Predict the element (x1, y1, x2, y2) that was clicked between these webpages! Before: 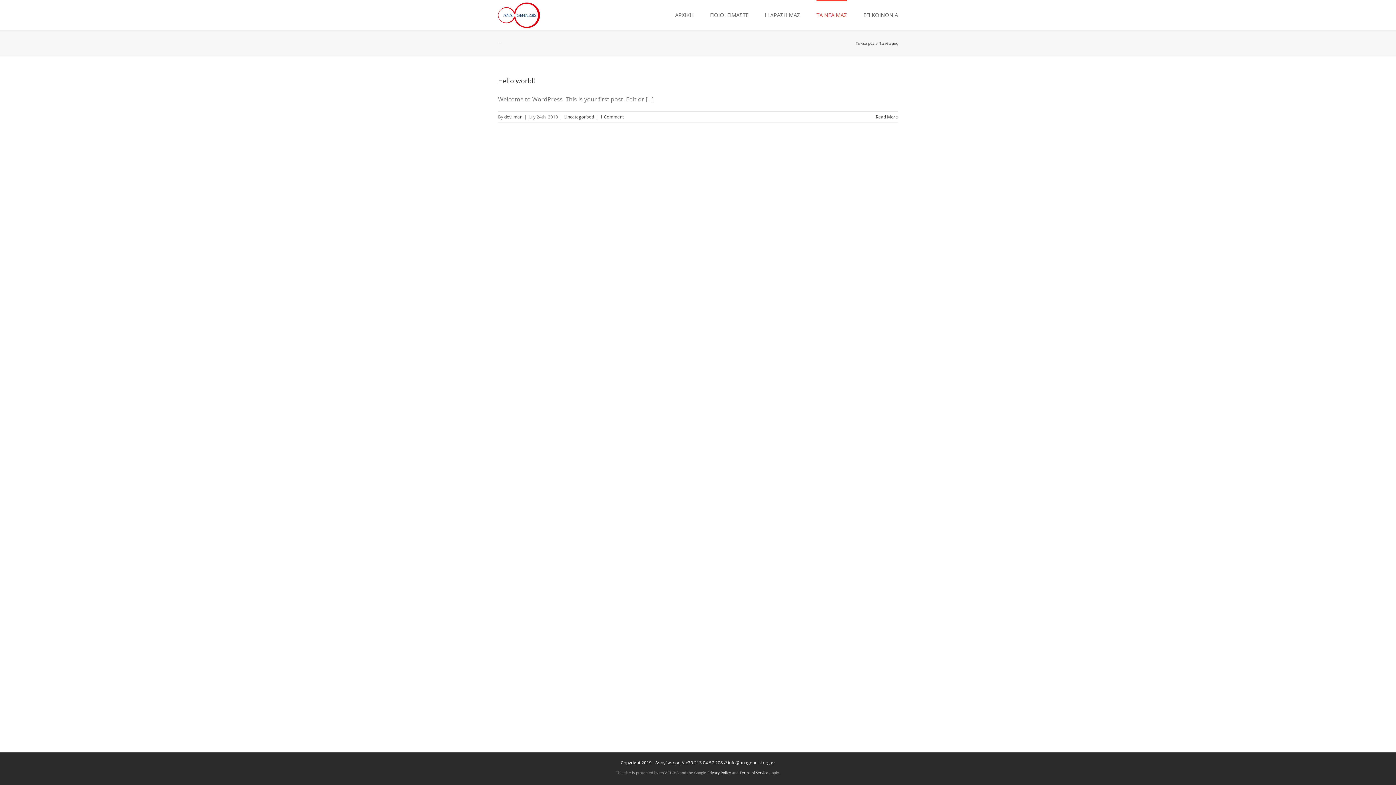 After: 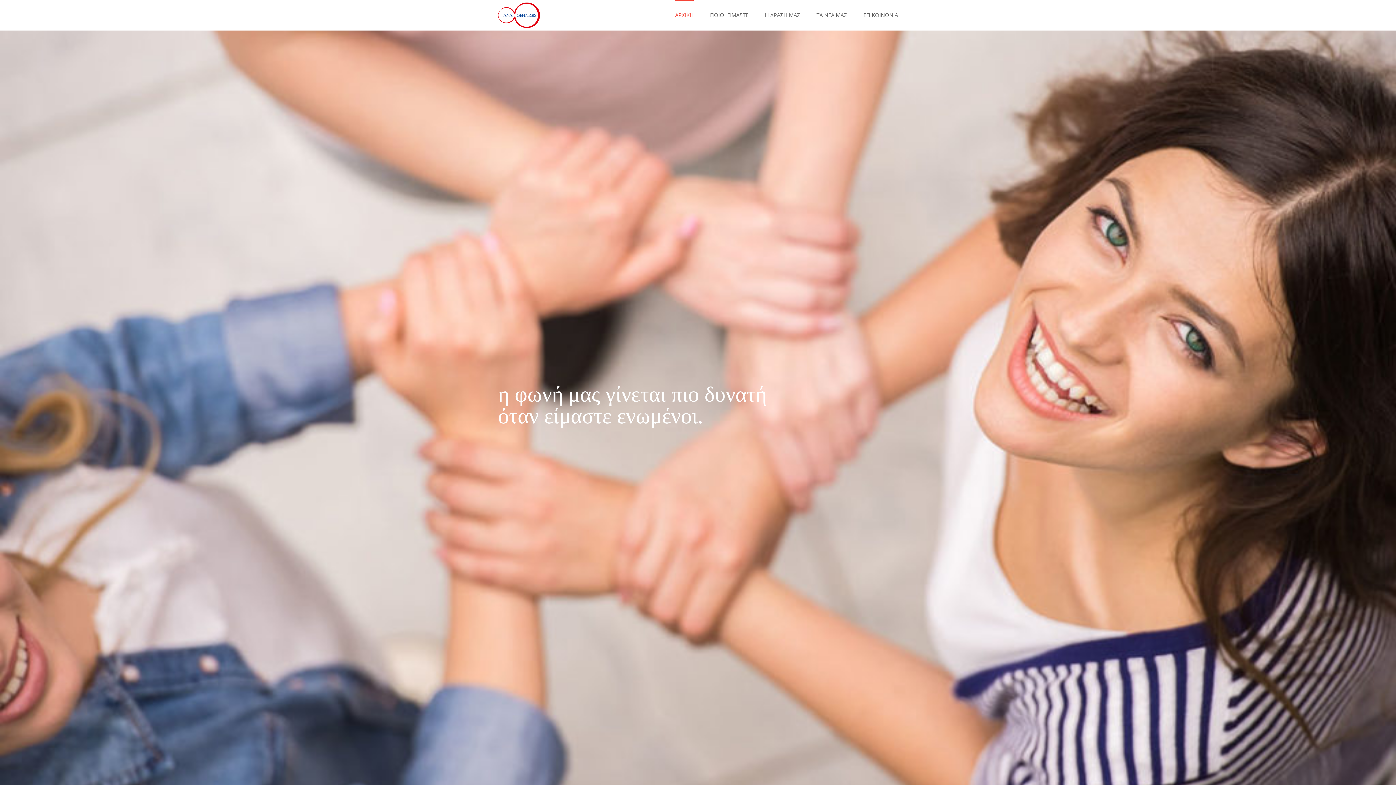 Action: bbox: (498, 2, 539, 27)